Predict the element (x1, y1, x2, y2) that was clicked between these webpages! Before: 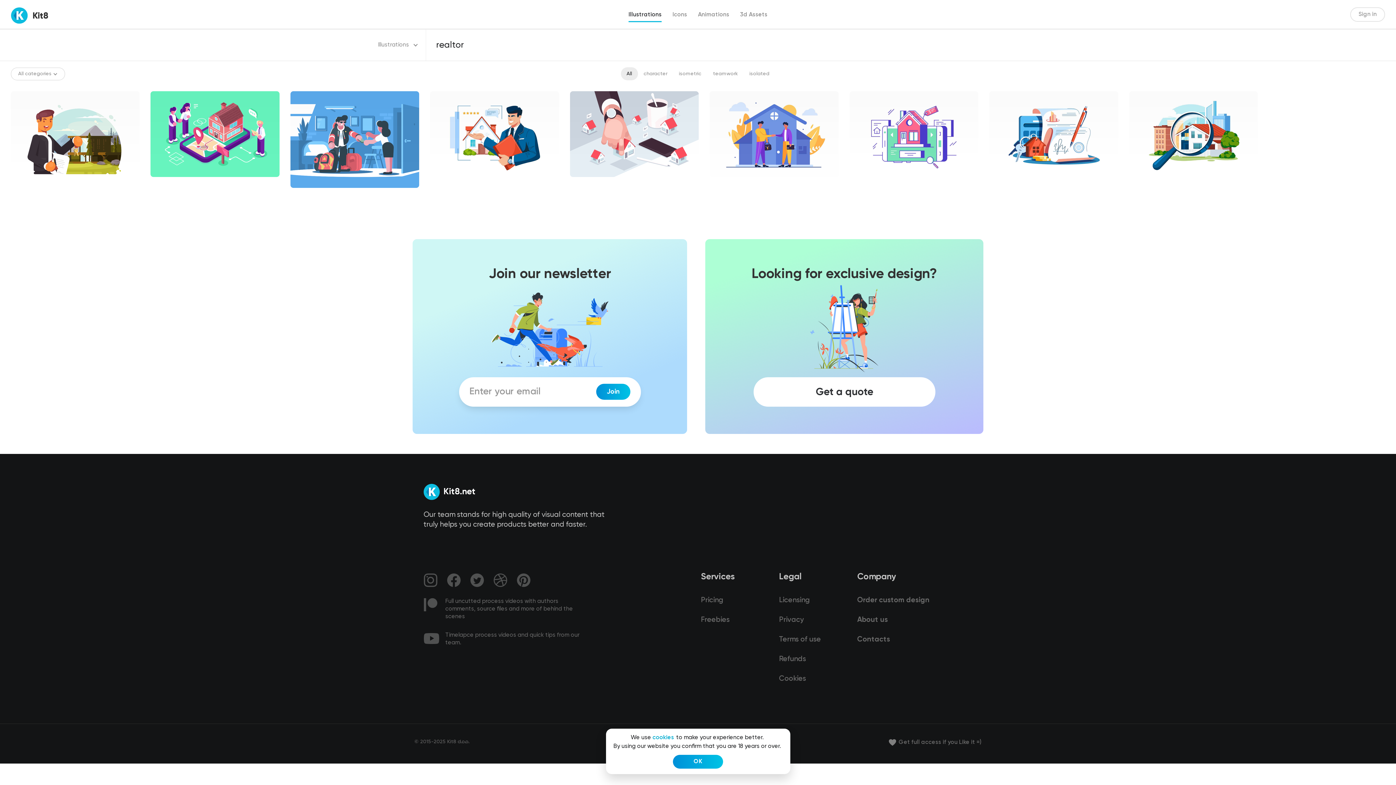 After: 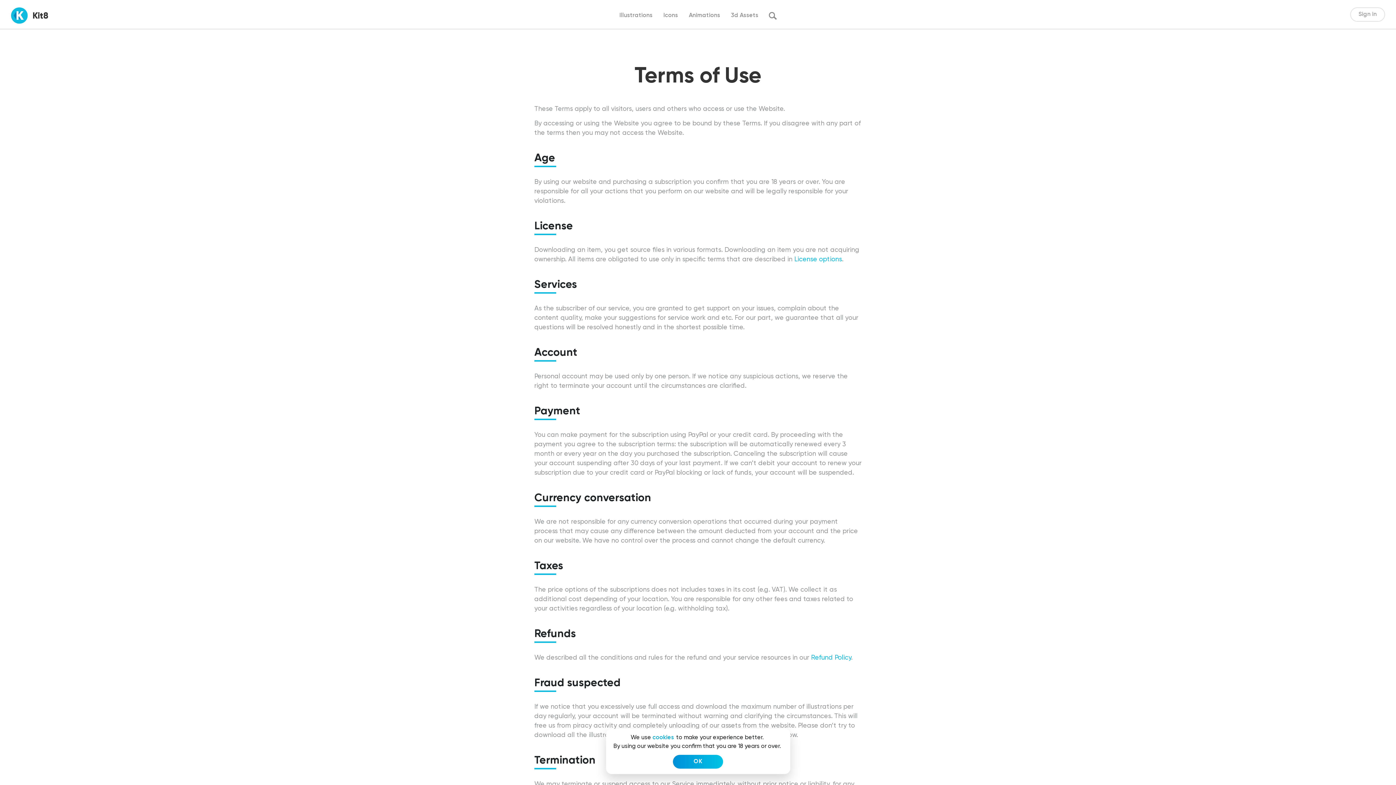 Action: label: Terms of use bbox: (779, 630, 821, 649)